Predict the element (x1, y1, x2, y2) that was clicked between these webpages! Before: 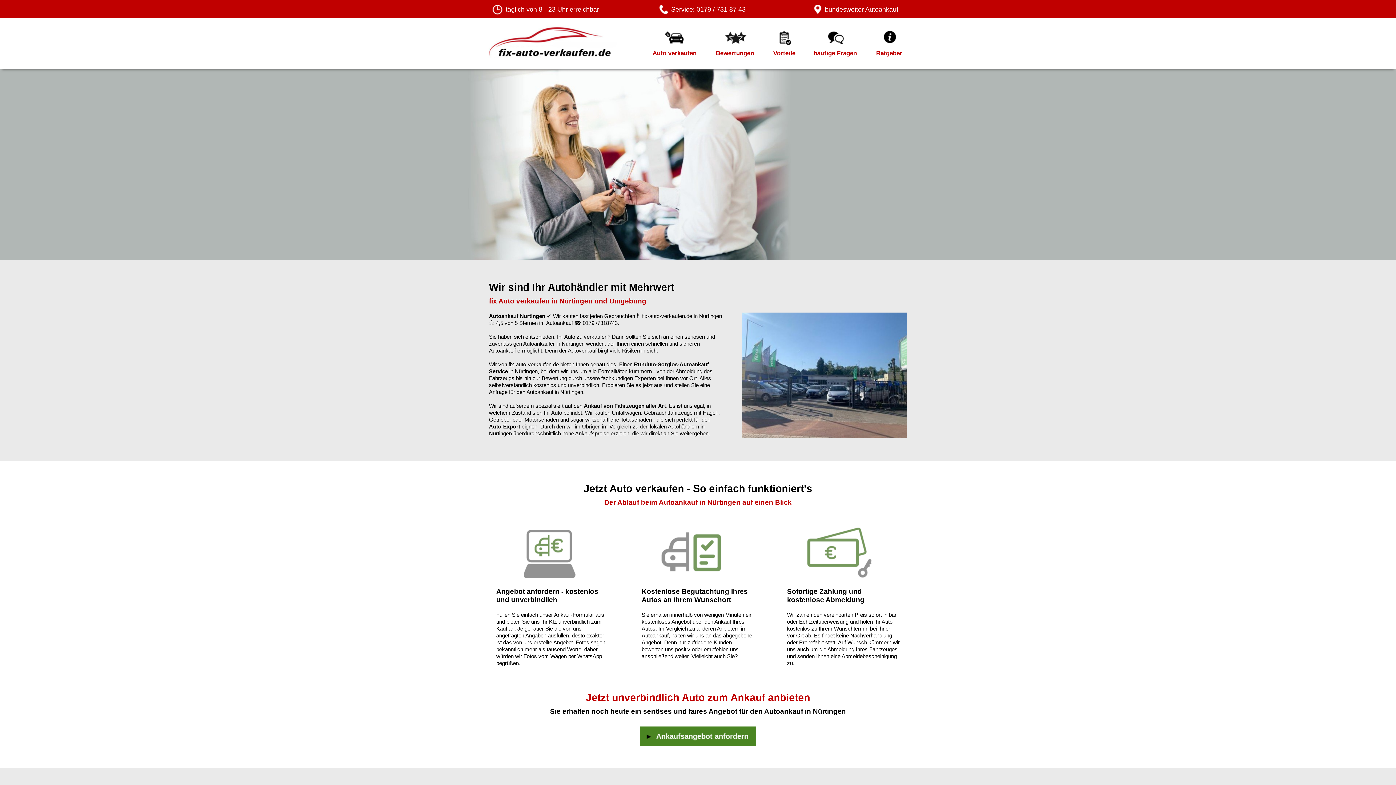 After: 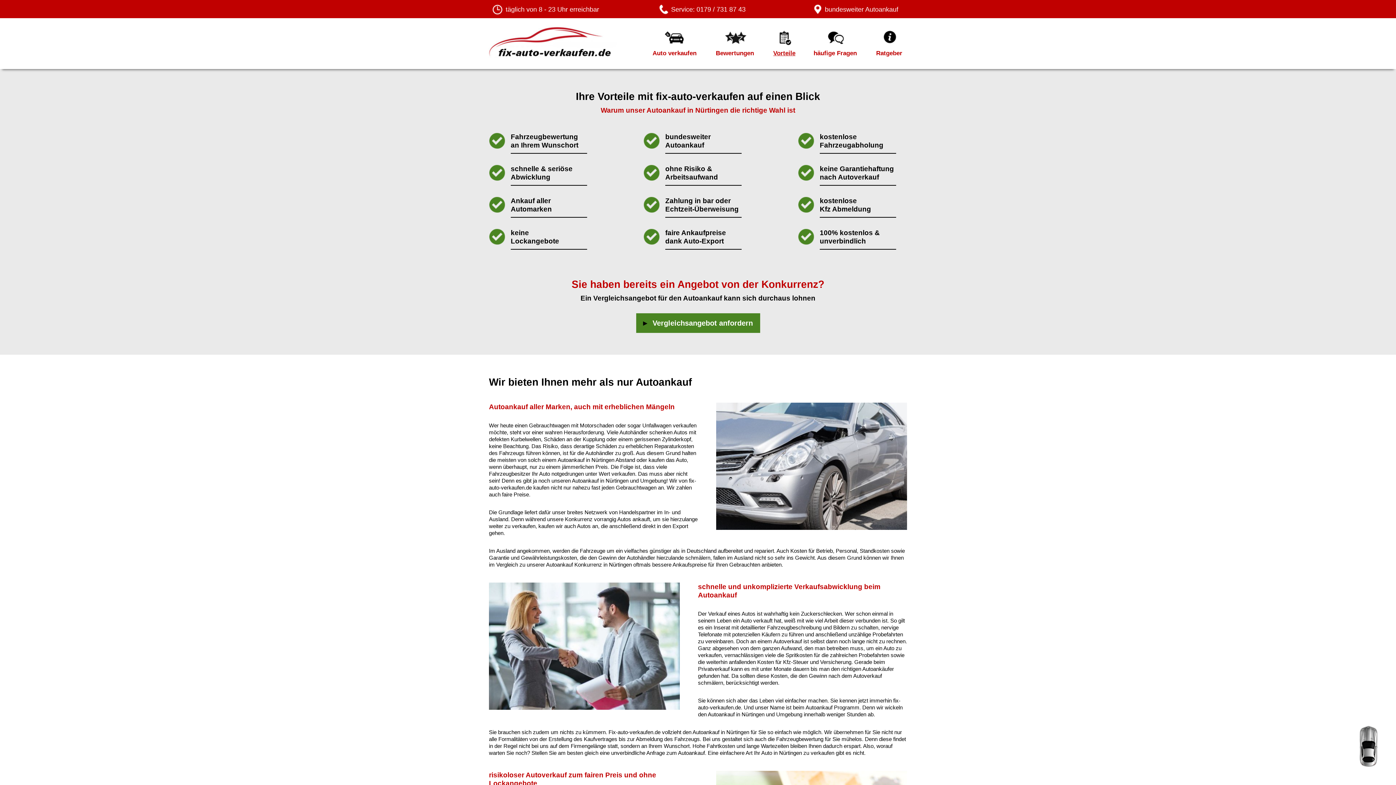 Action: label: Vorteile bbox: (773, 49, 795, 57)